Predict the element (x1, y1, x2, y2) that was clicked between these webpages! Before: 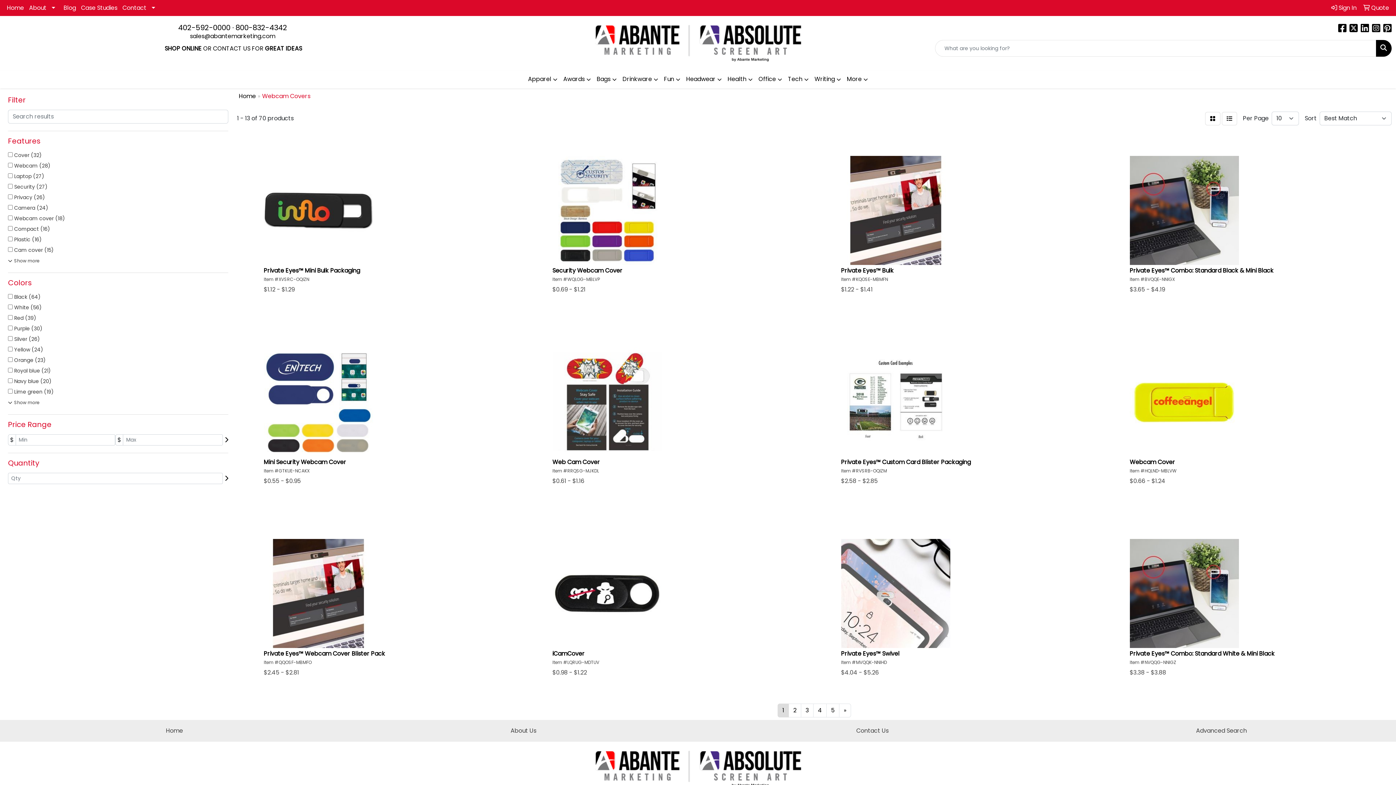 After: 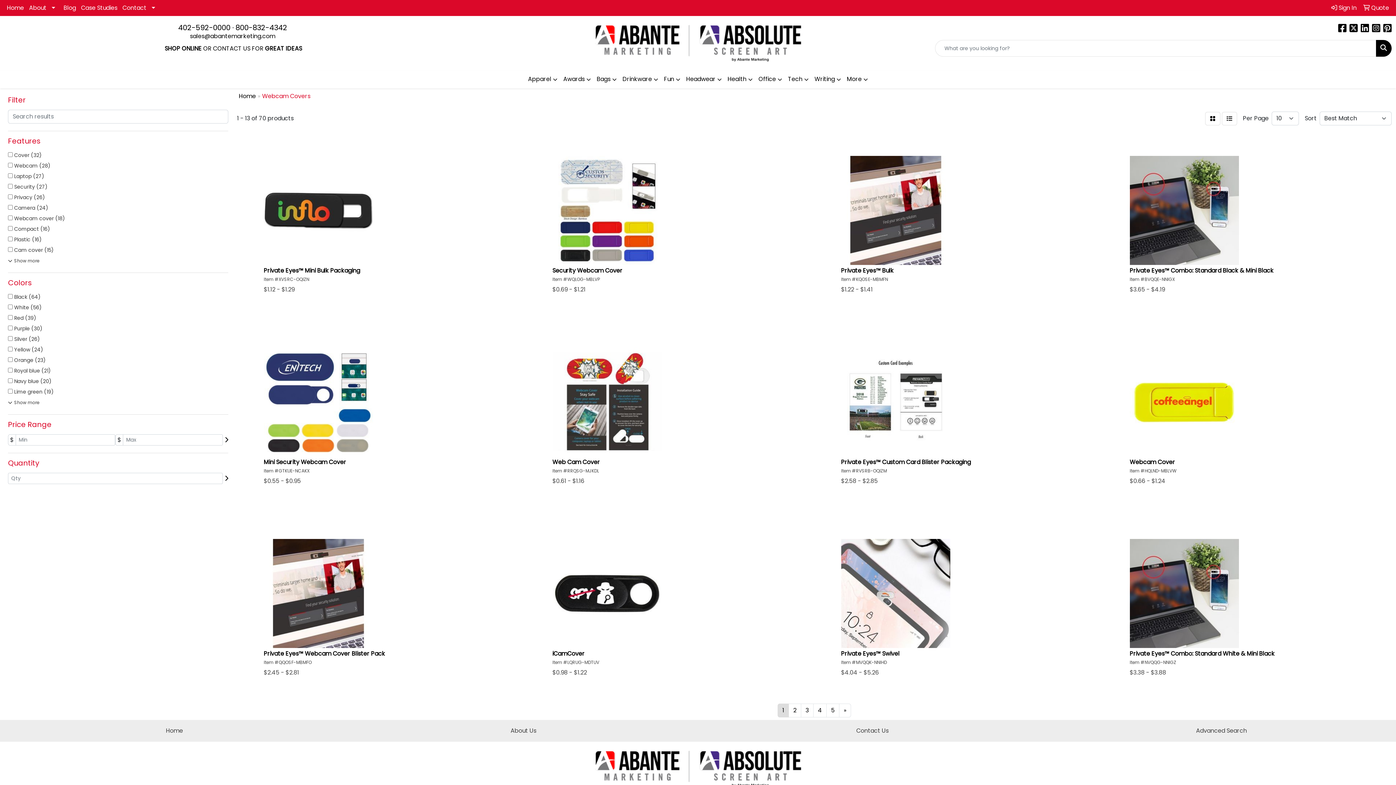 Action: bbox: (1376, 40, 1392, 56) label: Search